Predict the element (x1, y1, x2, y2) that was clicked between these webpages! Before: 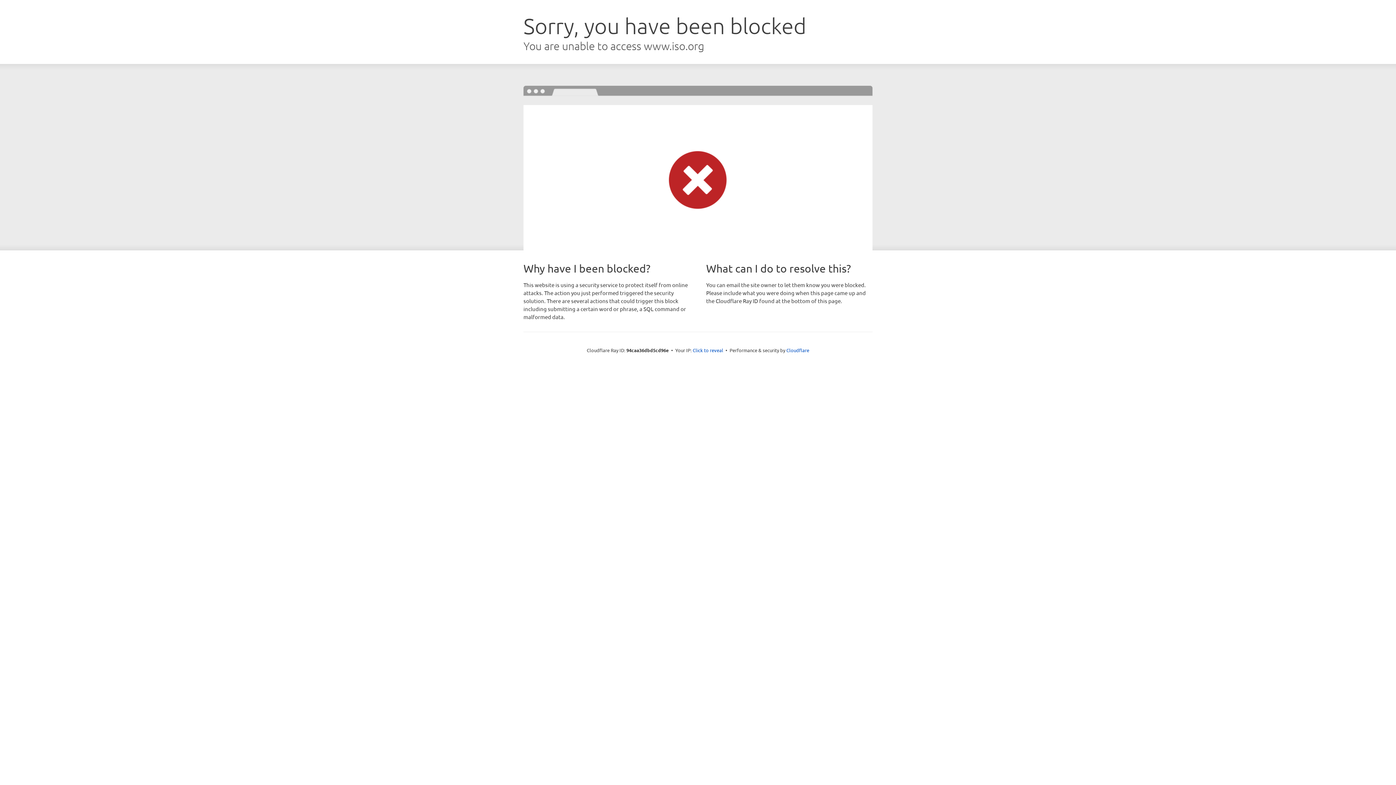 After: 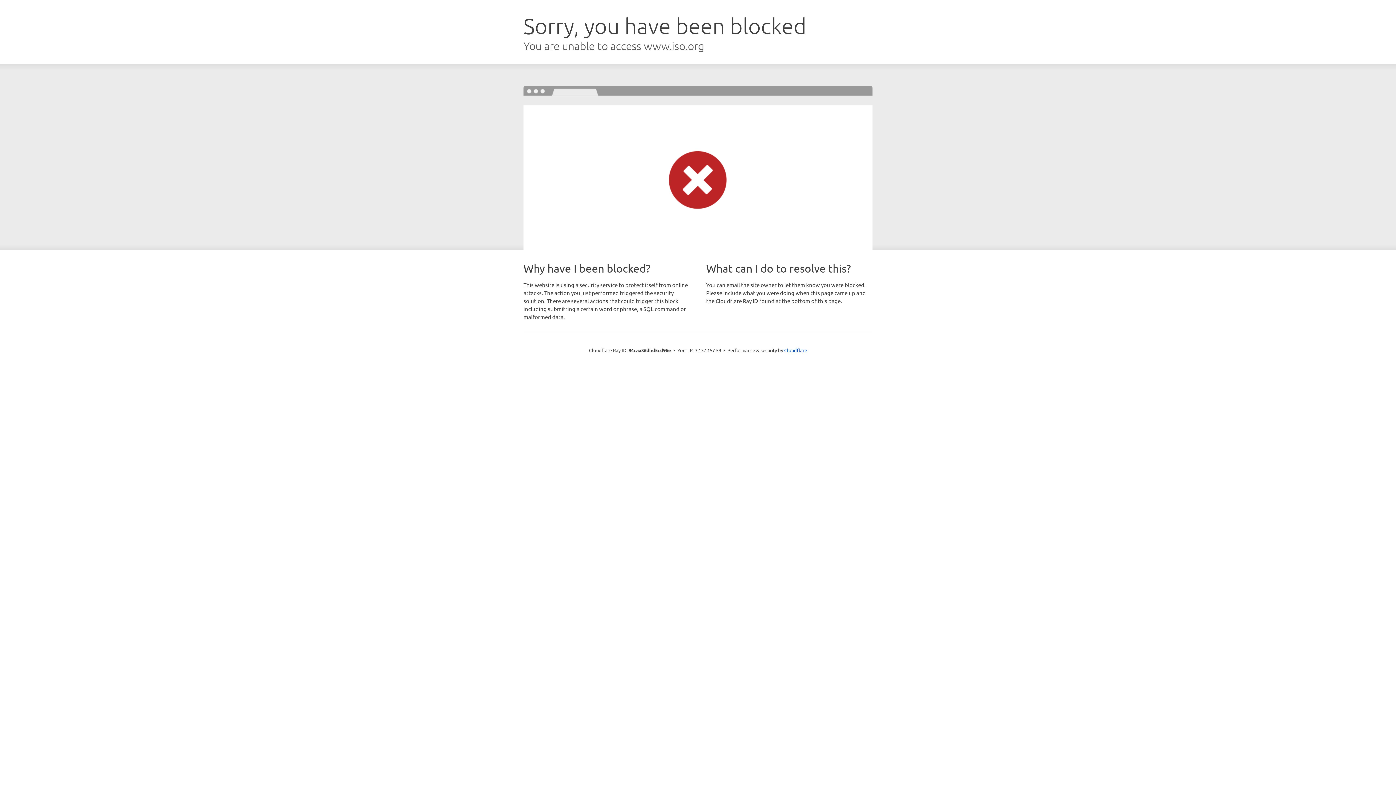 Action: label: Click to reveal bbox: (692, 346, 723, 353)